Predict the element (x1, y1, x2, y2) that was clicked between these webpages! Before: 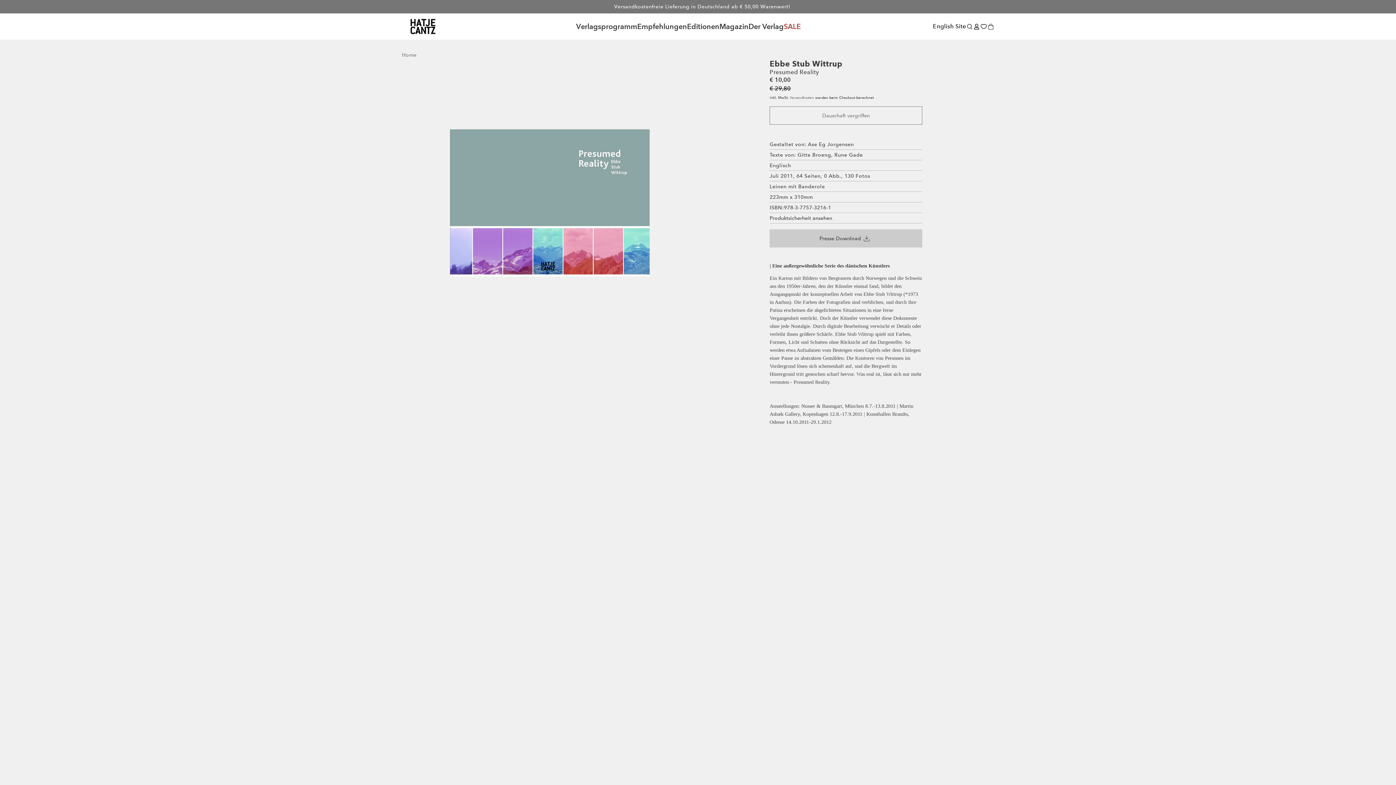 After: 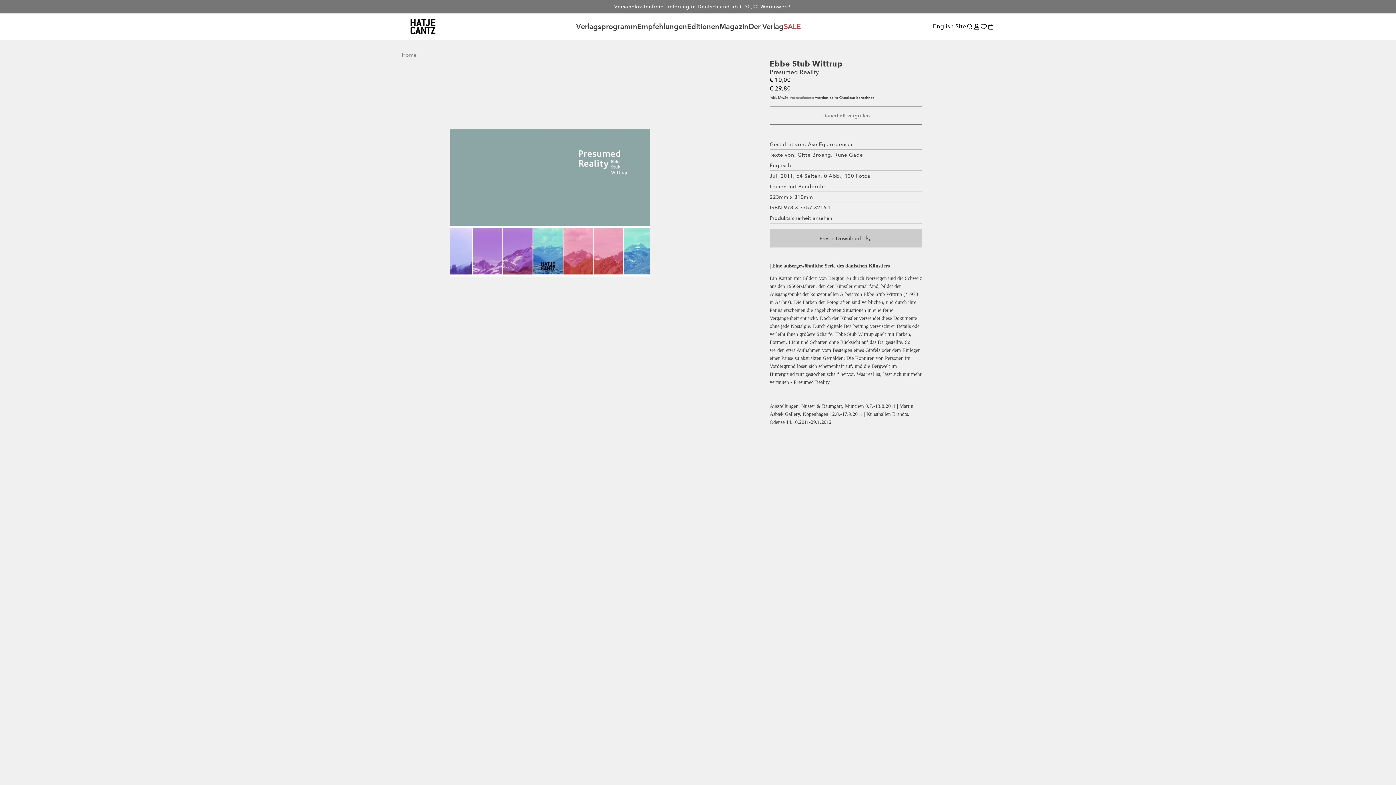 Action: label: Presse Download bbox: (769, 229, 922, 247)